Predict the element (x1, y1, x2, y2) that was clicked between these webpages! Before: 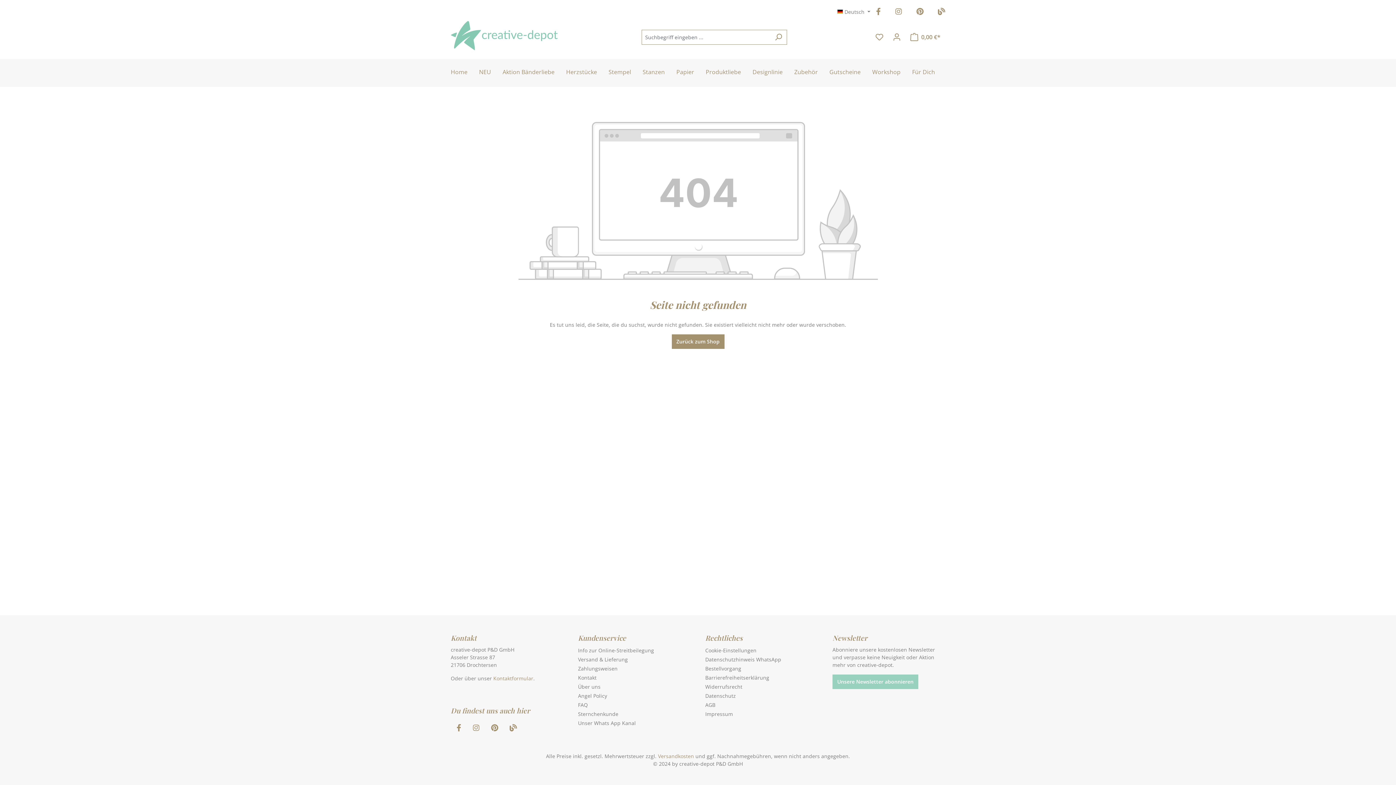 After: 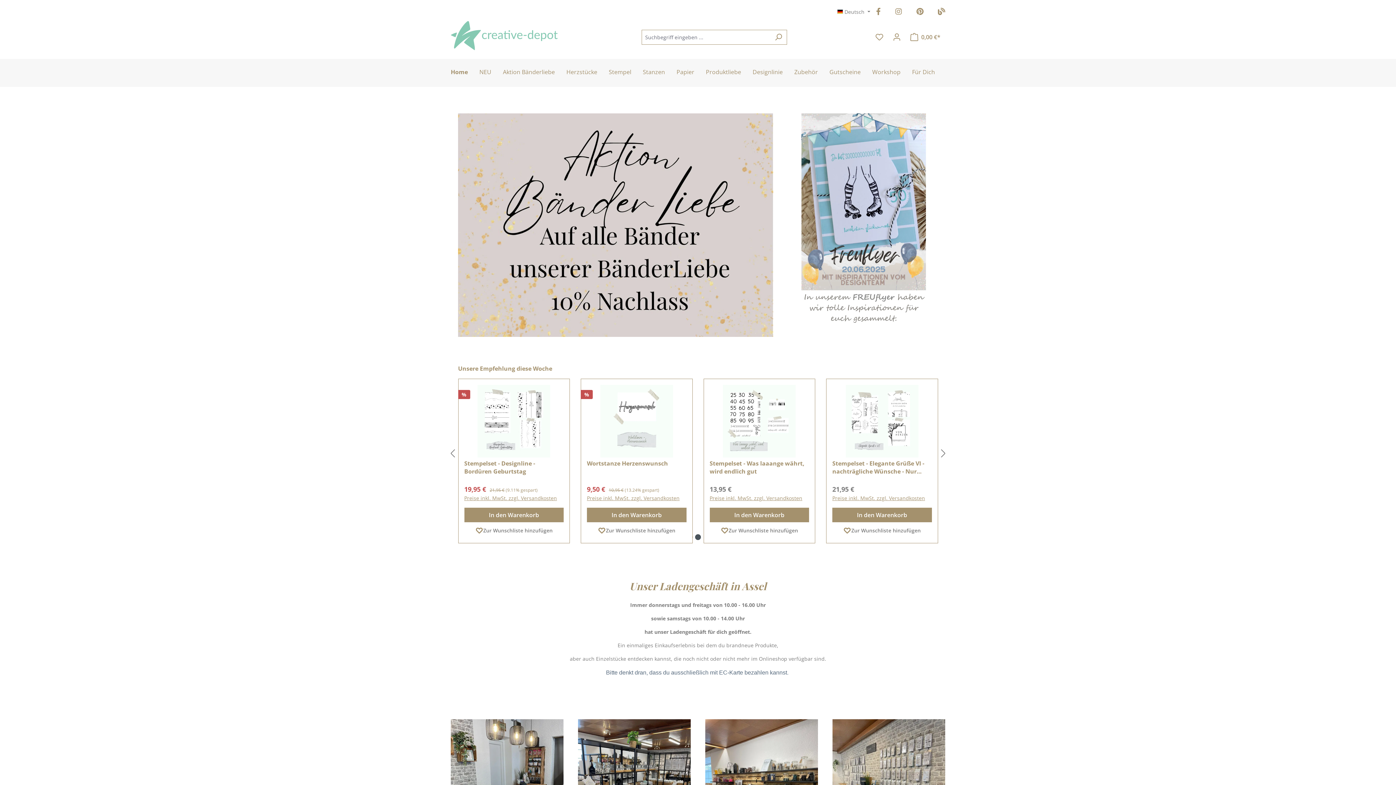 Action: bbox: (450, 21, 557, 50)